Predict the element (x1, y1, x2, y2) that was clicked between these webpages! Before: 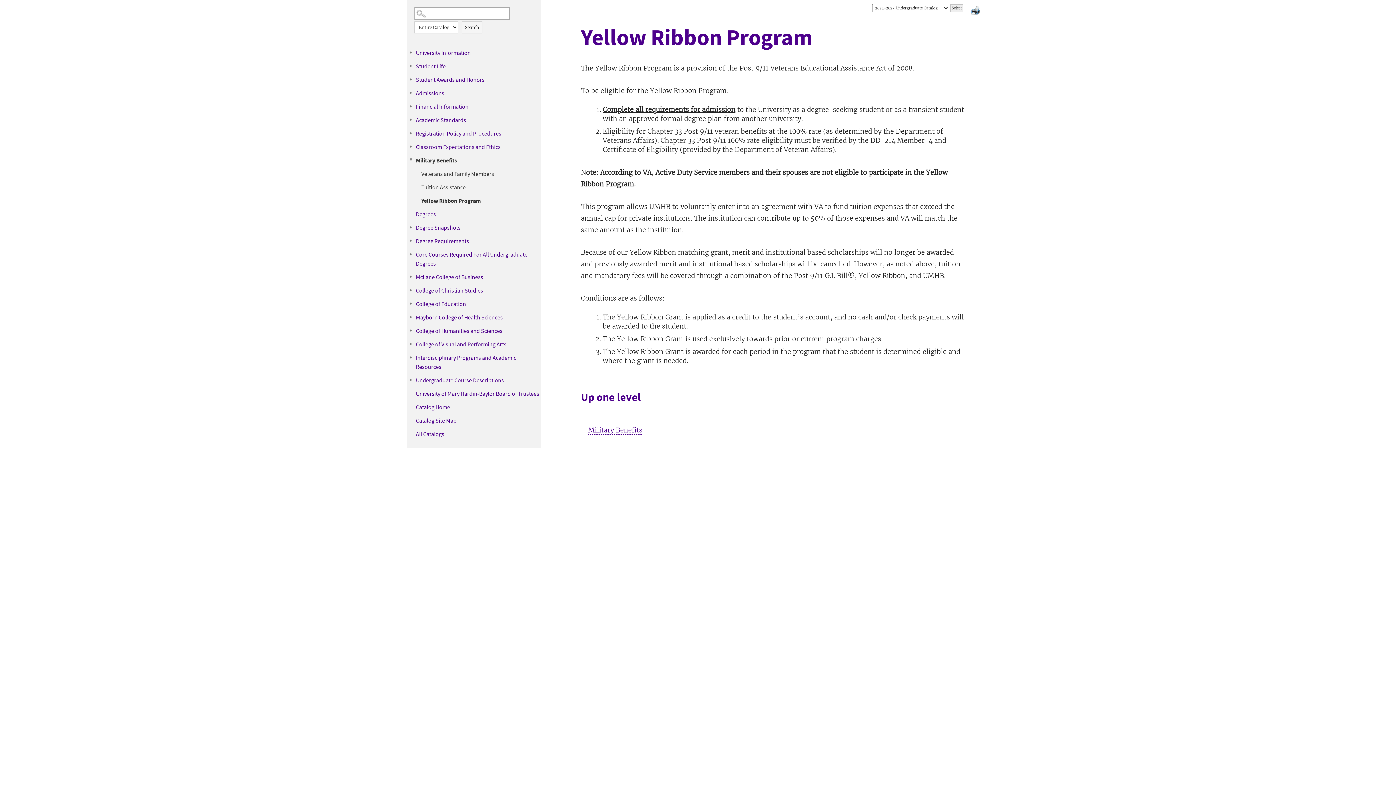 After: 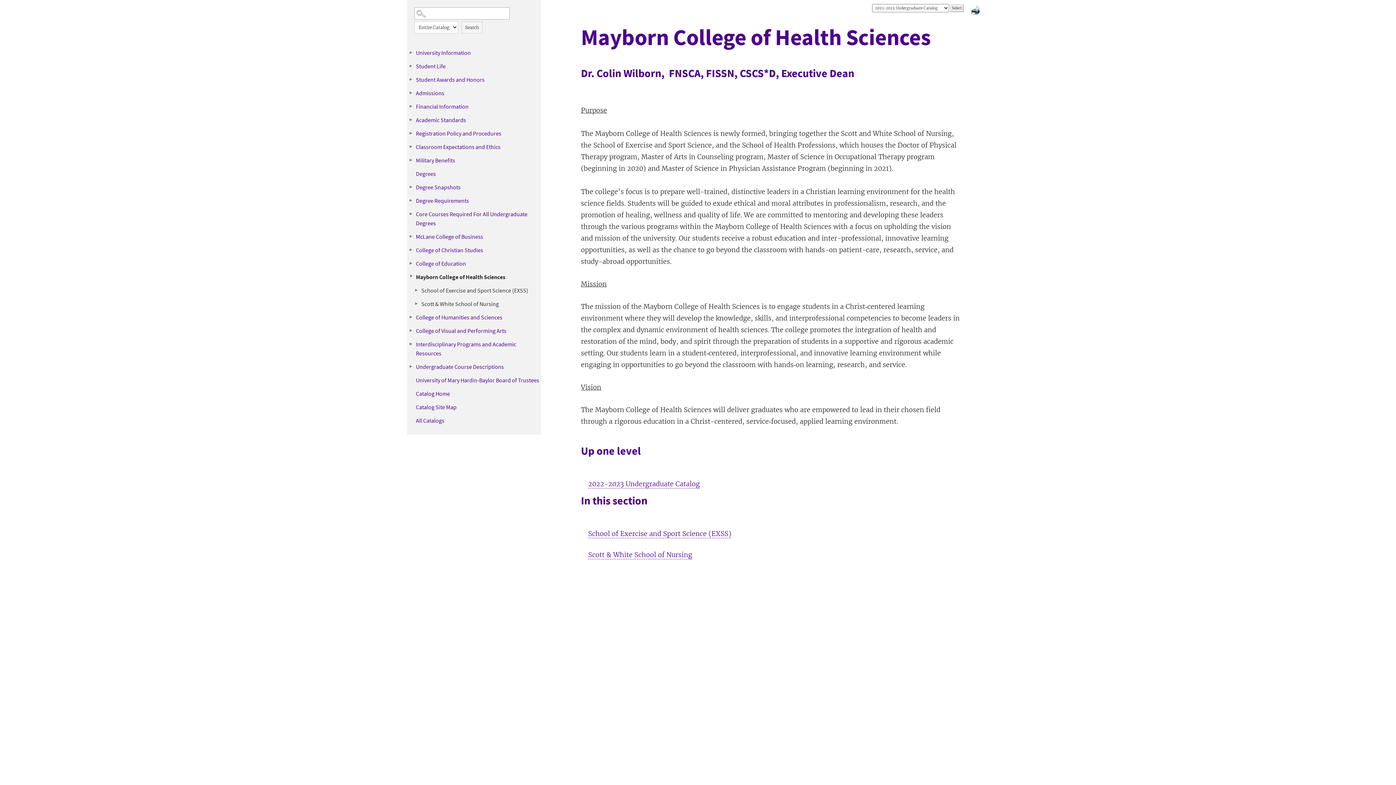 Action: label: Mayborn College of Health Sciences bbox: (414, 310, 541, 324)